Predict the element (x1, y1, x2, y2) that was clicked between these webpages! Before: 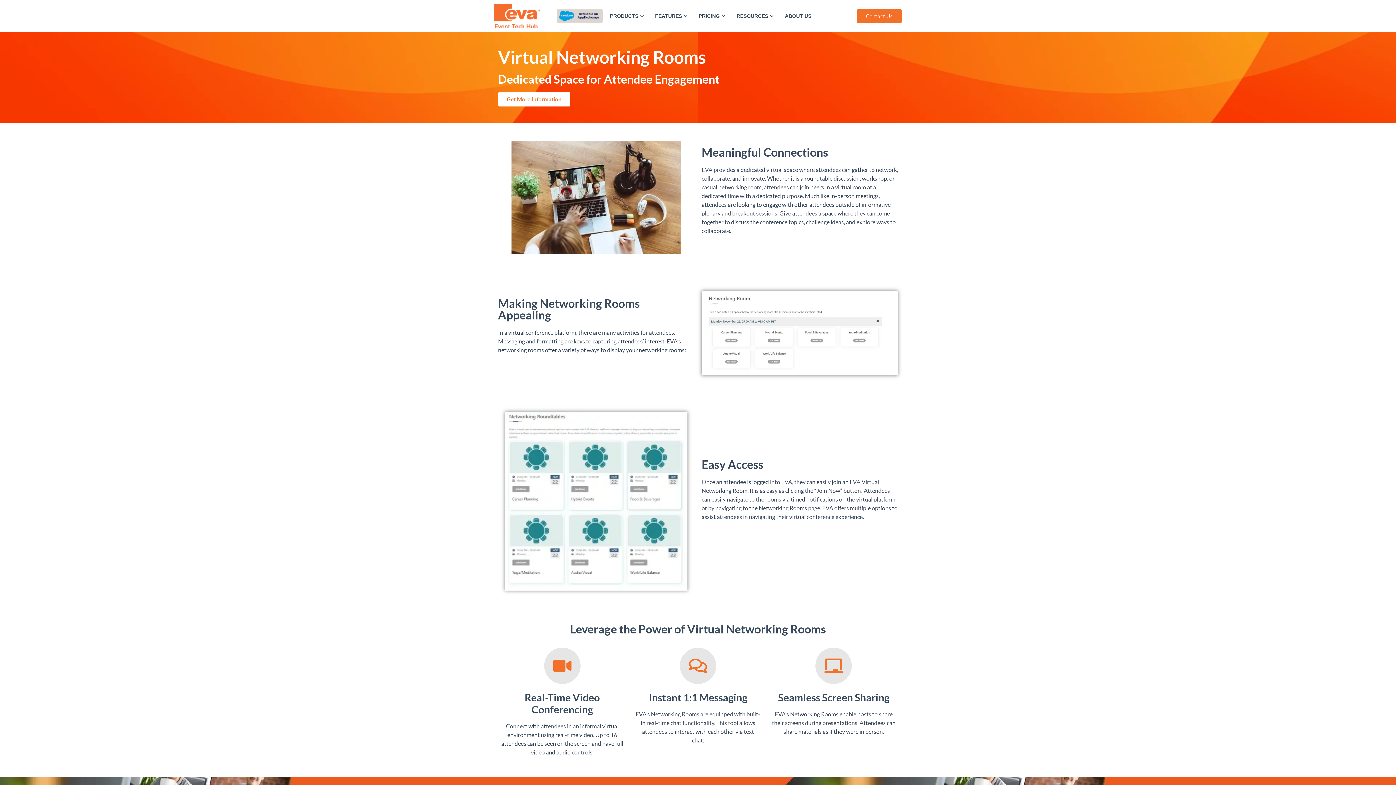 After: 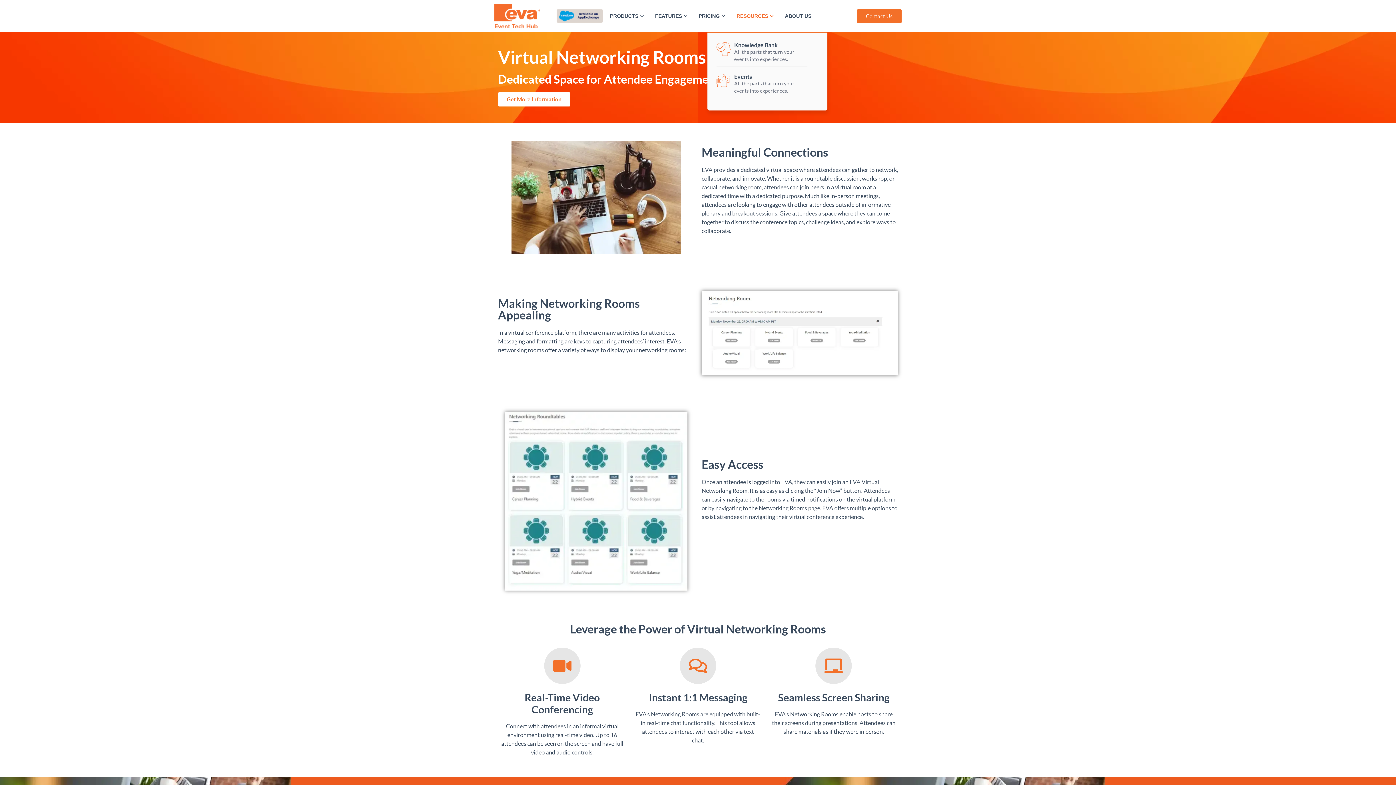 Action: bbox: (736, 13, 774, 18) label: RESOURCES